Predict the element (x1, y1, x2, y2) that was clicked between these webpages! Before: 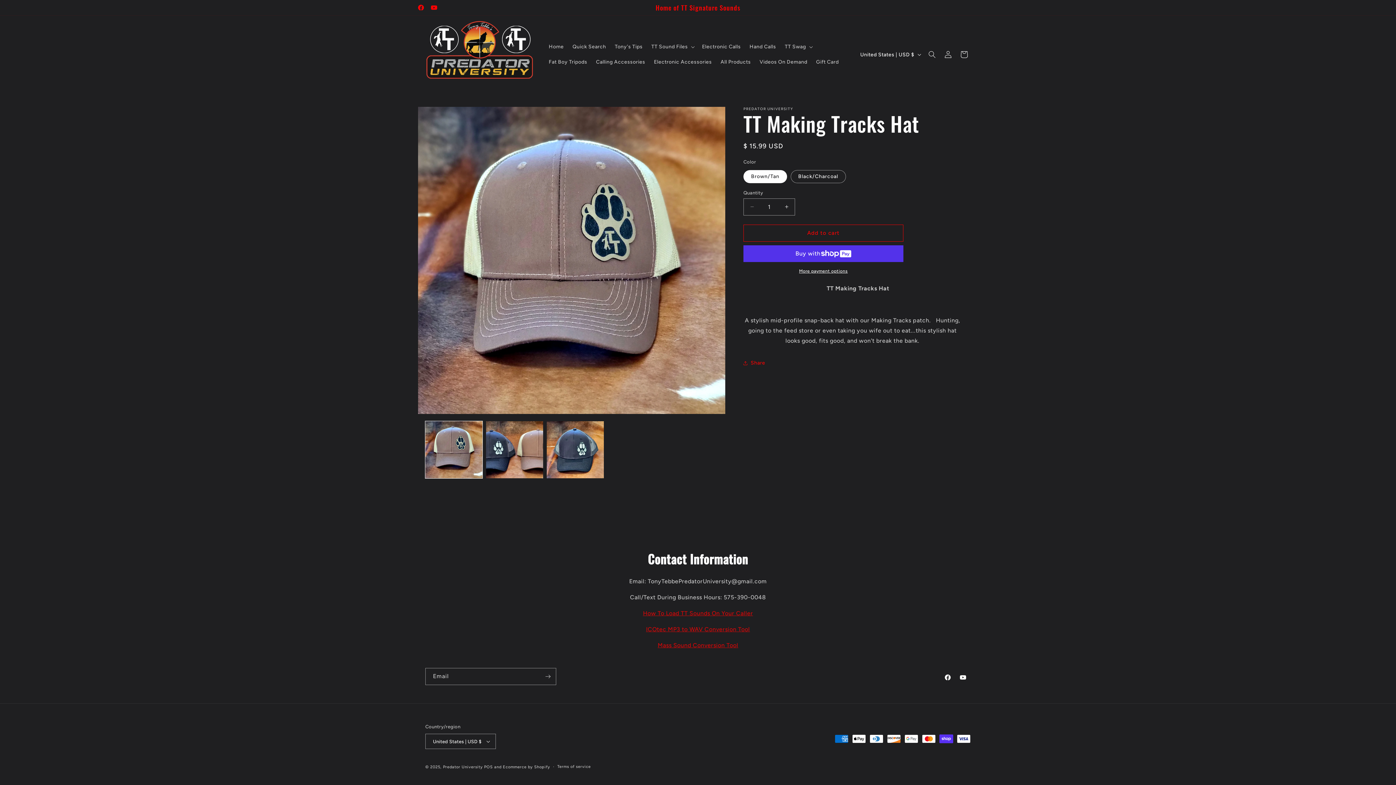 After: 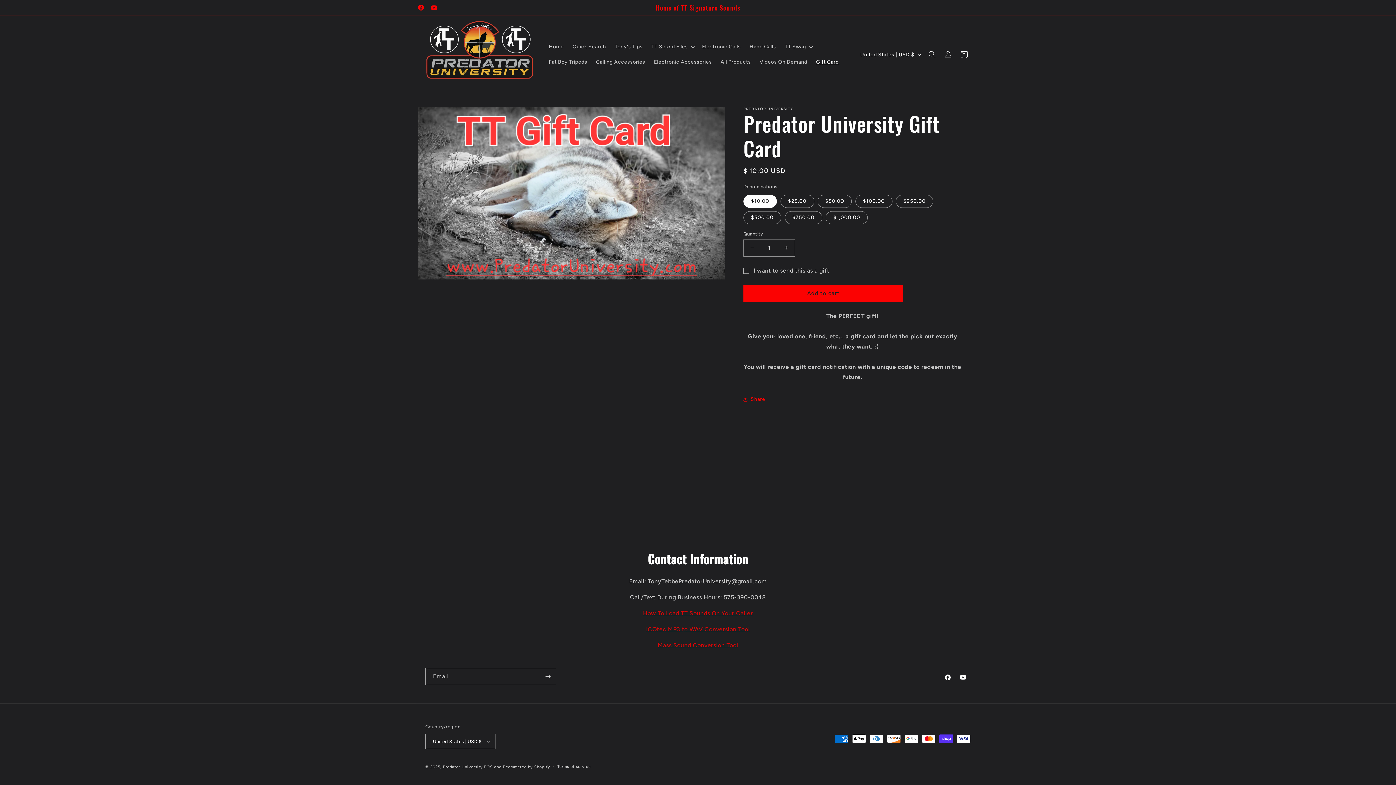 Action: bbox: (811, 54, 843, 69) label: Gift Card